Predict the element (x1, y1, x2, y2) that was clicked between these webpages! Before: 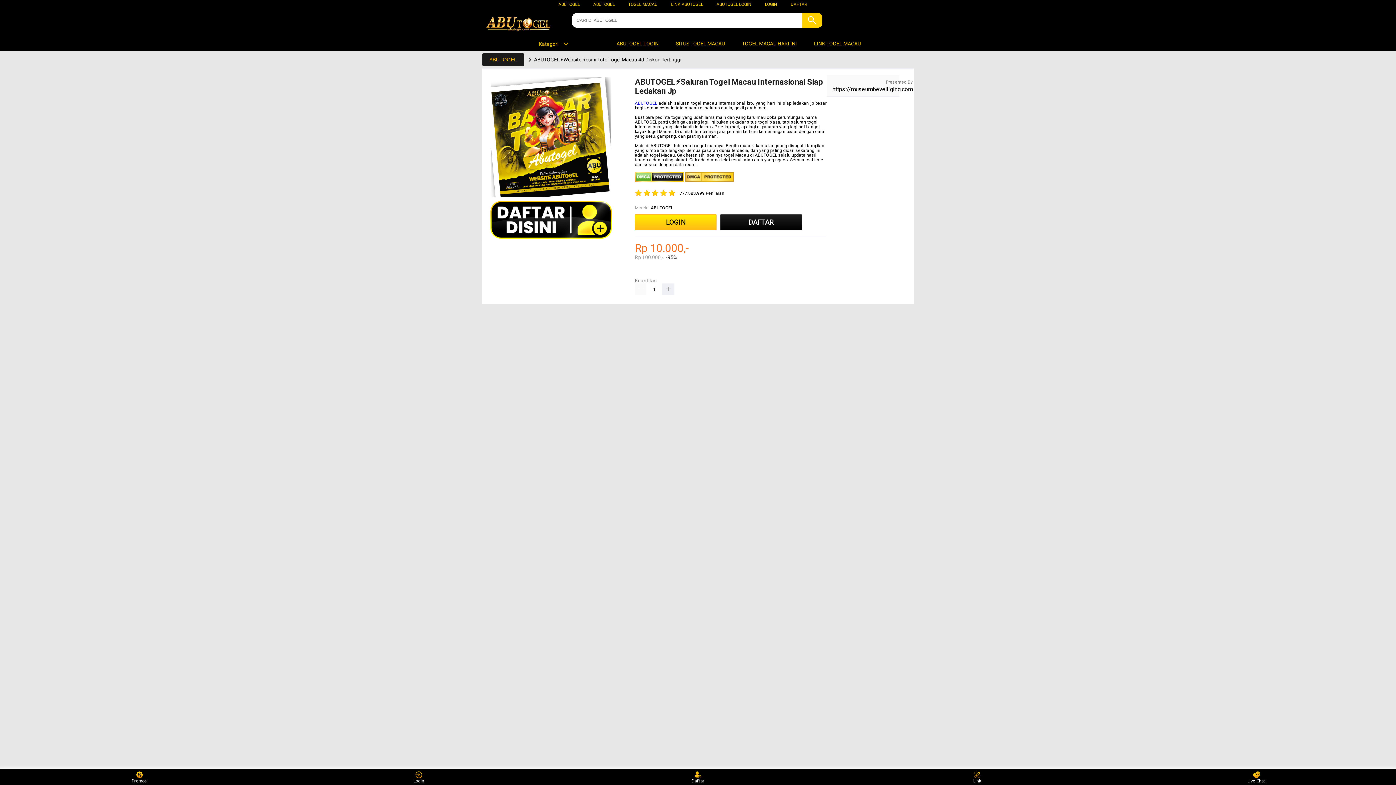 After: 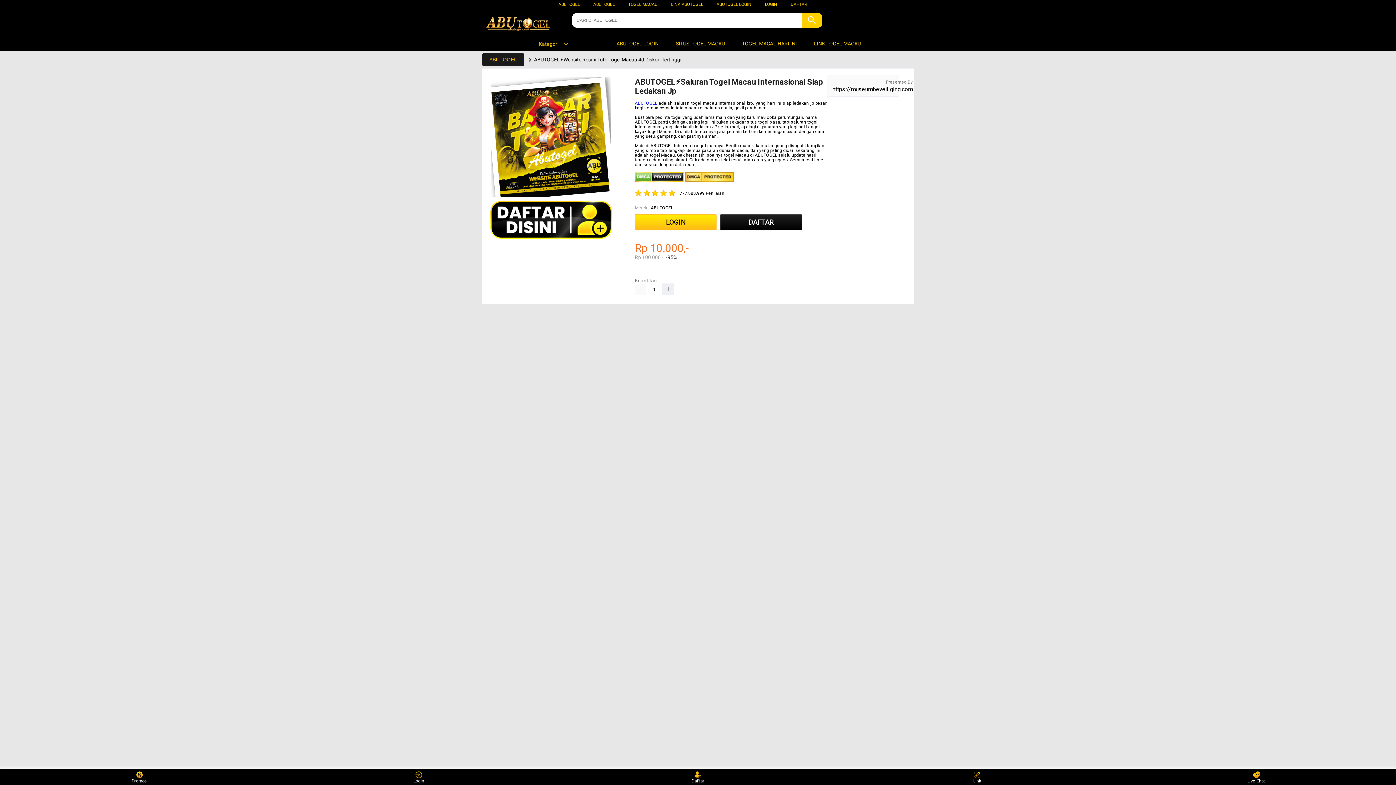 Action: bbox: (716, 1, 751, 6) label: ABUTOGEL LOGIN